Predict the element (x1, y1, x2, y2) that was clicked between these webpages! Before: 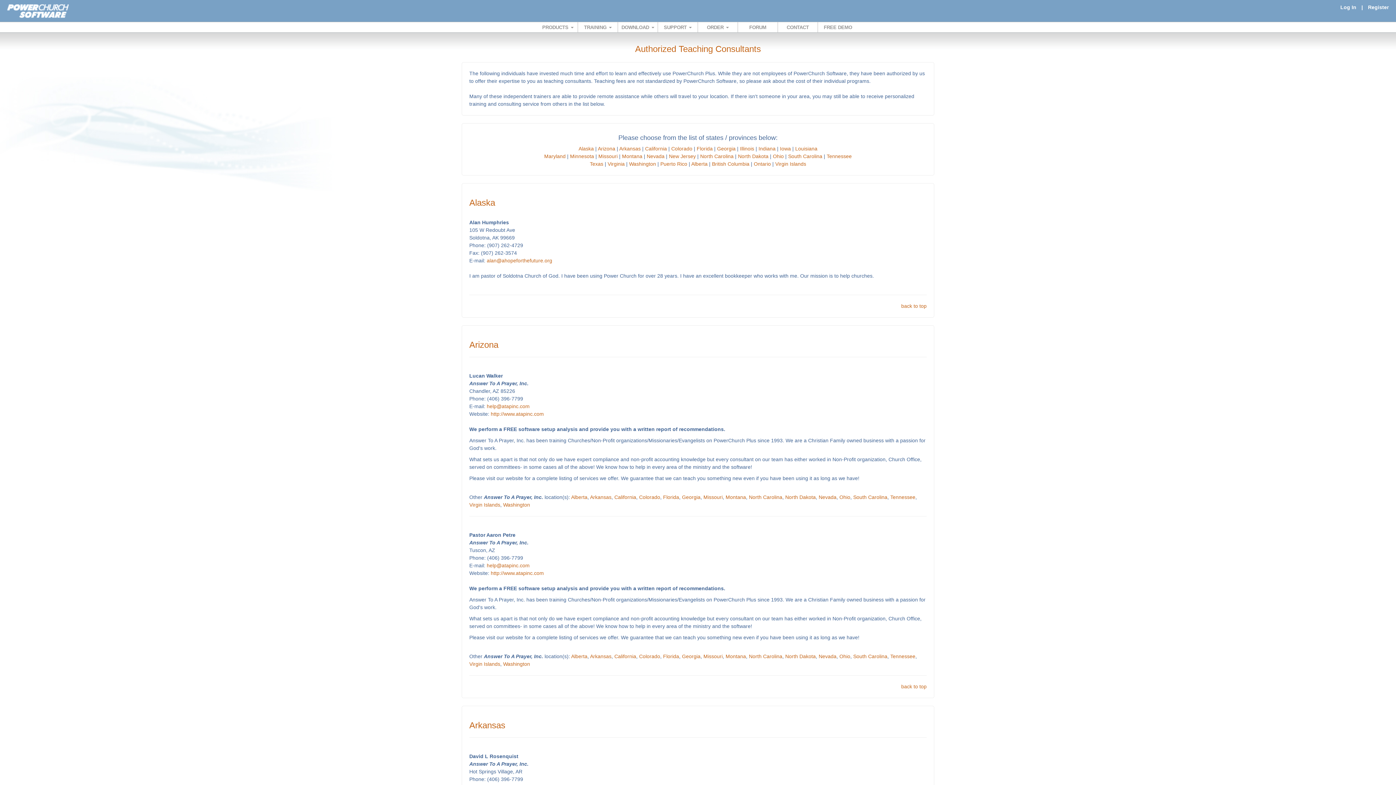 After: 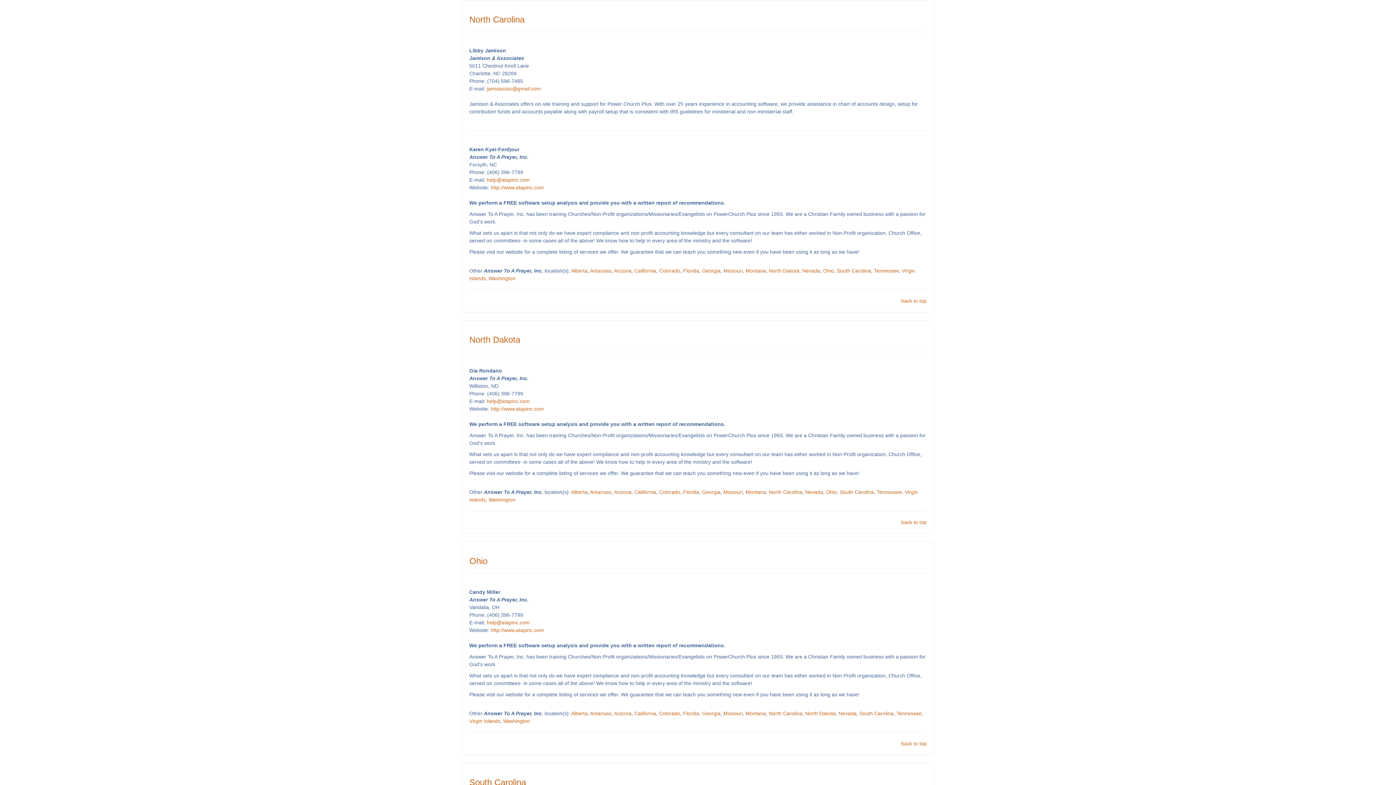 Action: bbox: (749, 494, 782, 500) label: North Carolina